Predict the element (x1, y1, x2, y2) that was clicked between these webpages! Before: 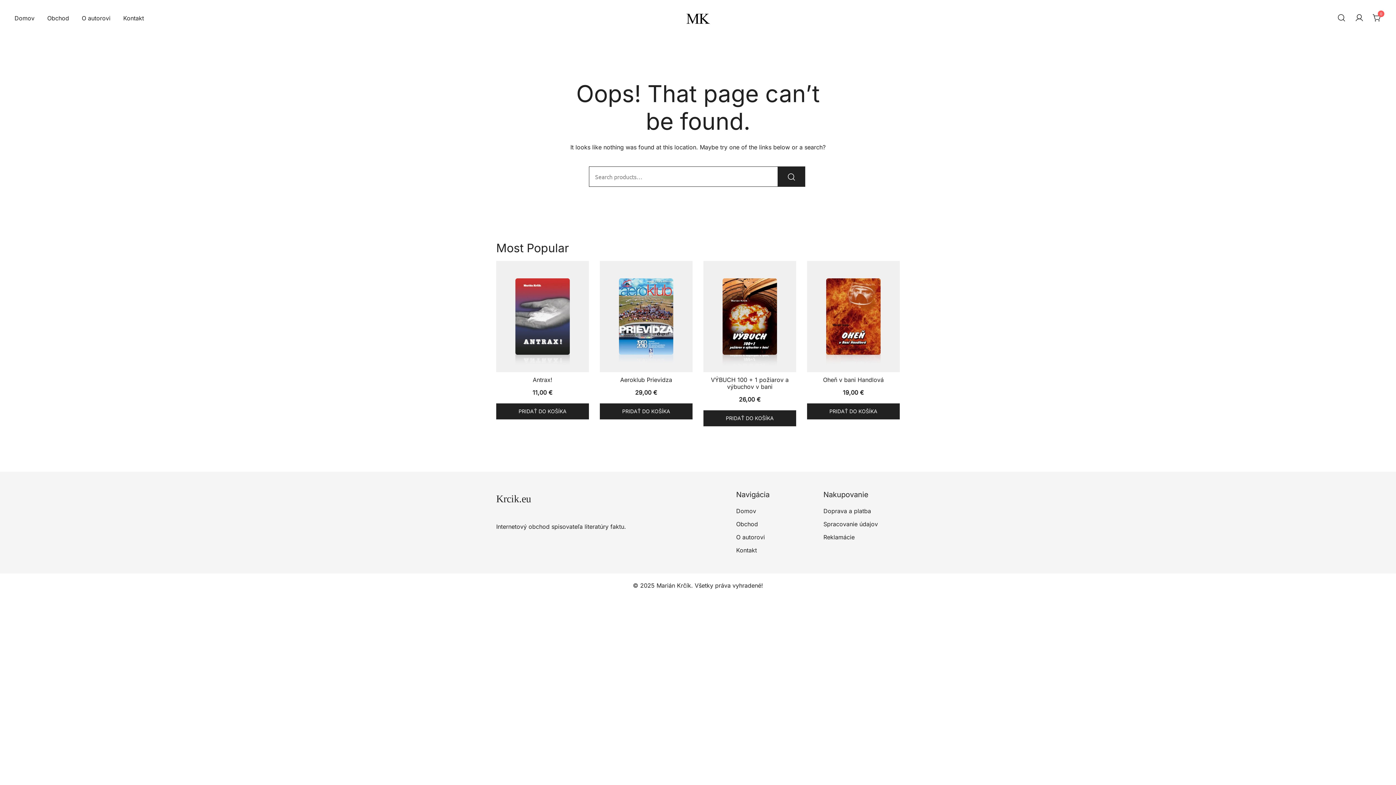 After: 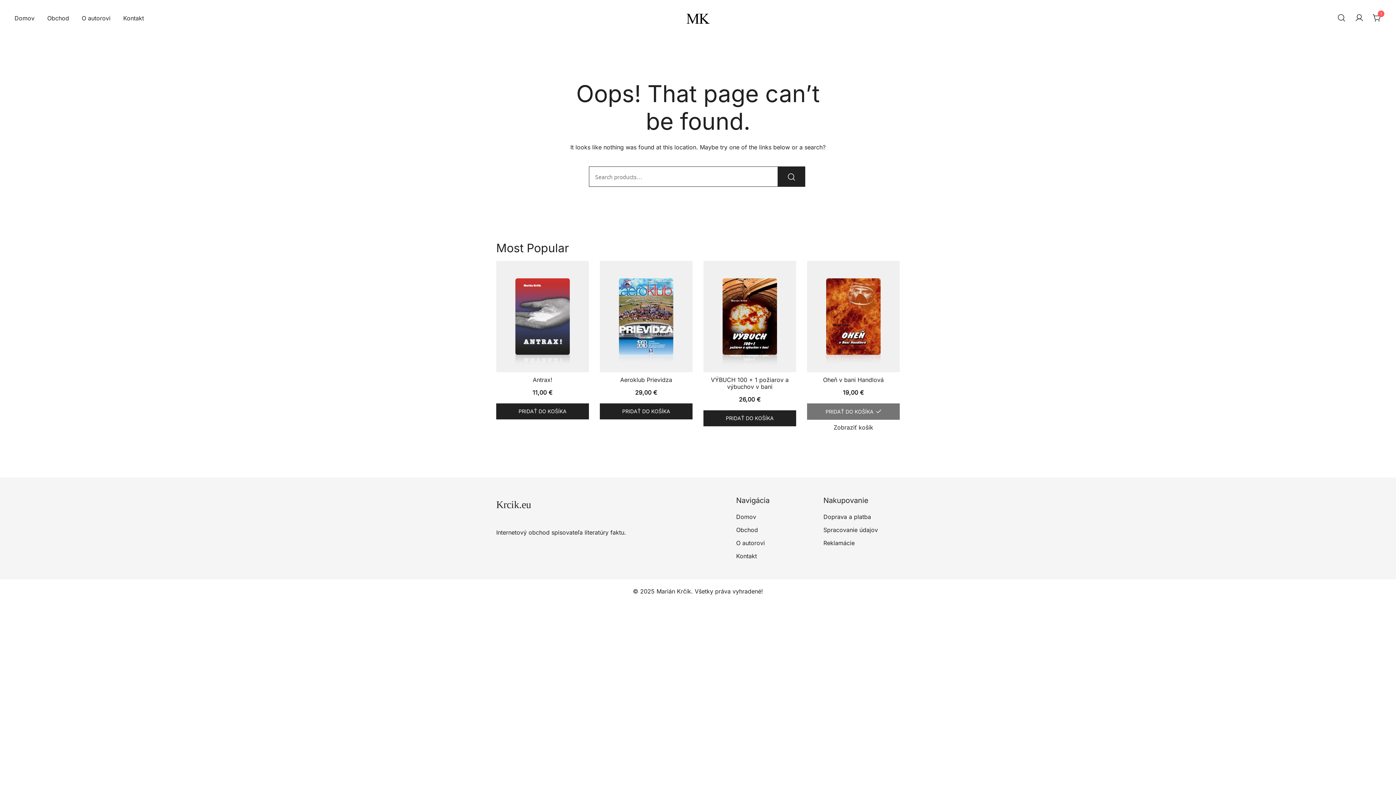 Action: label: Pridať “Oheň v bani Handlová” do košíka bbox: (807, 403, 900, 419)